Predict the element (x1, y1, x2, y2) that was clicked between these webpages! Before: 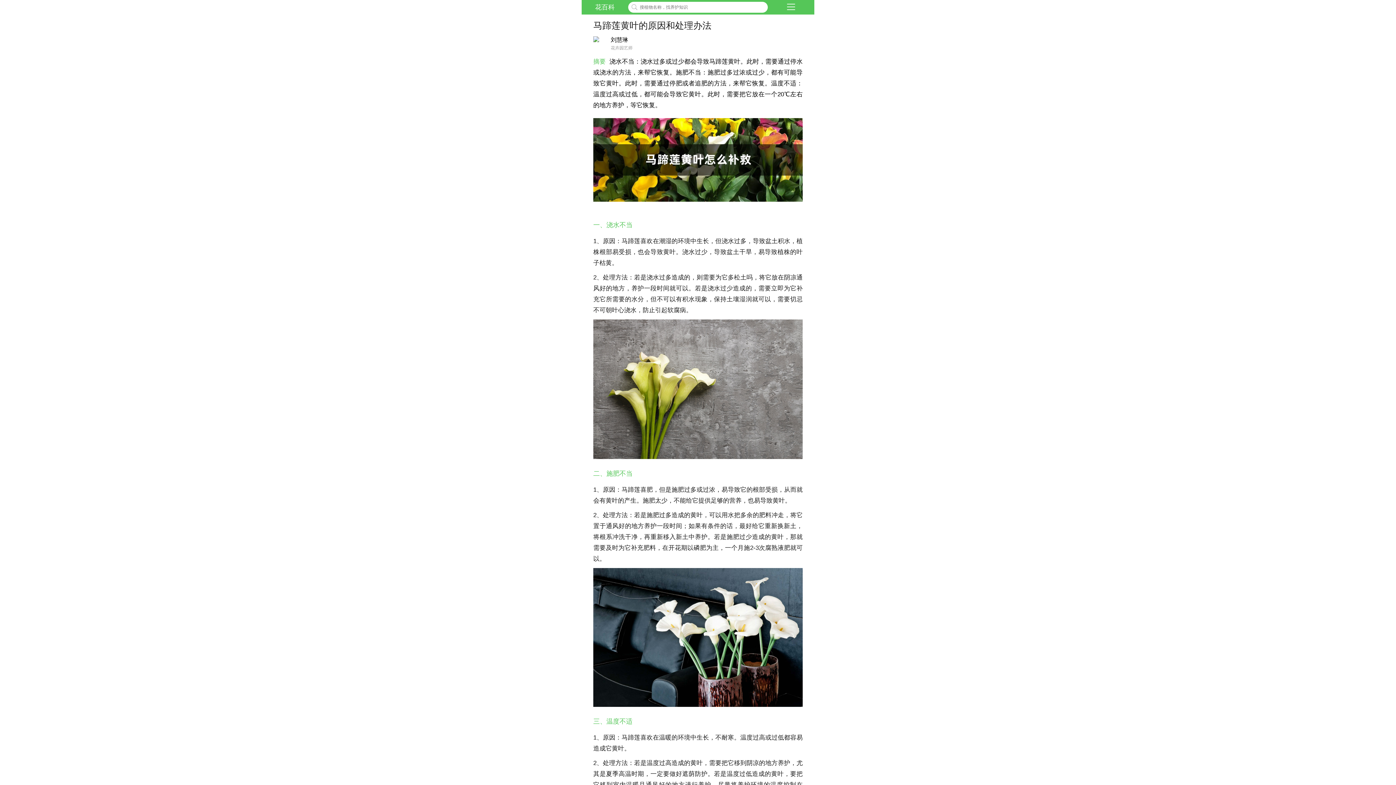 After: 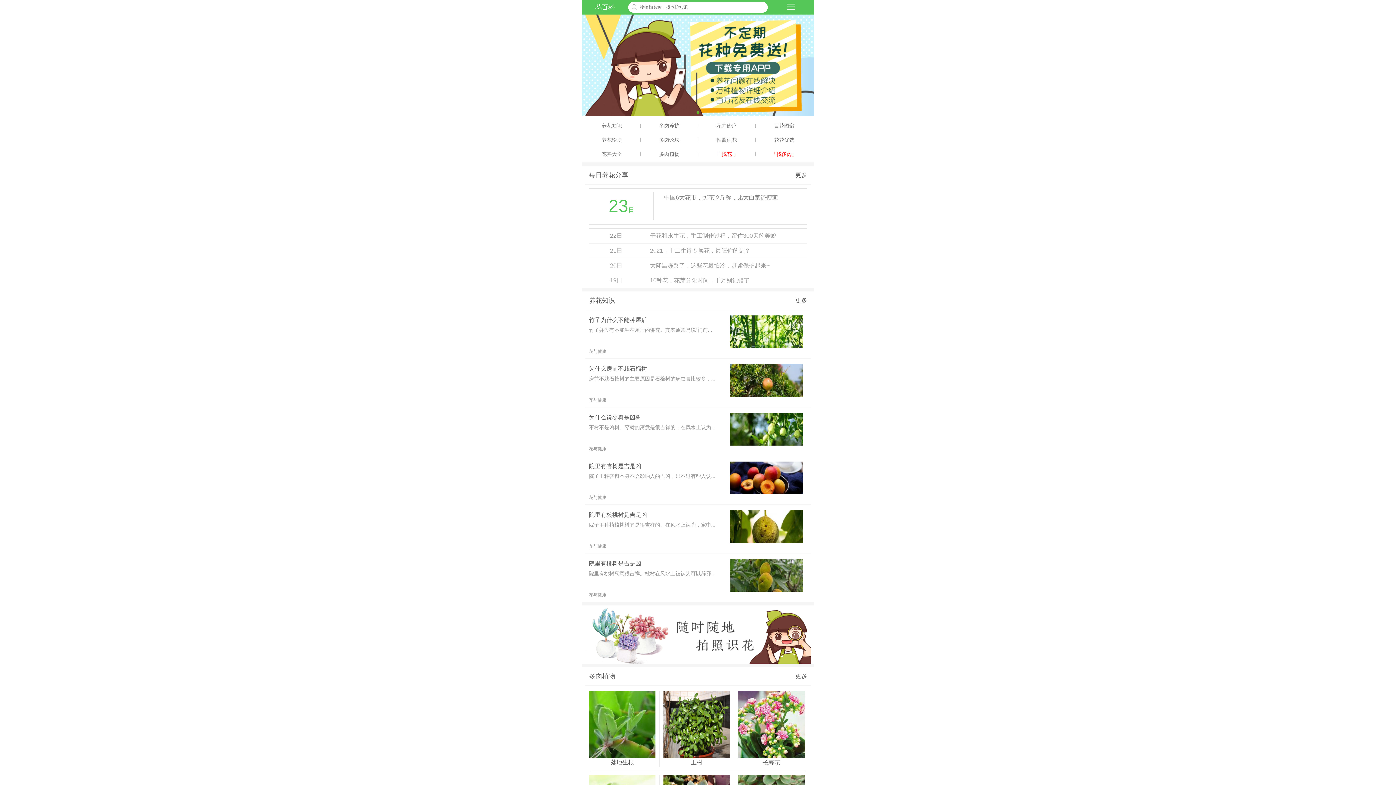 Action: bbox: (595, 3, 614, 10) label: 花百科